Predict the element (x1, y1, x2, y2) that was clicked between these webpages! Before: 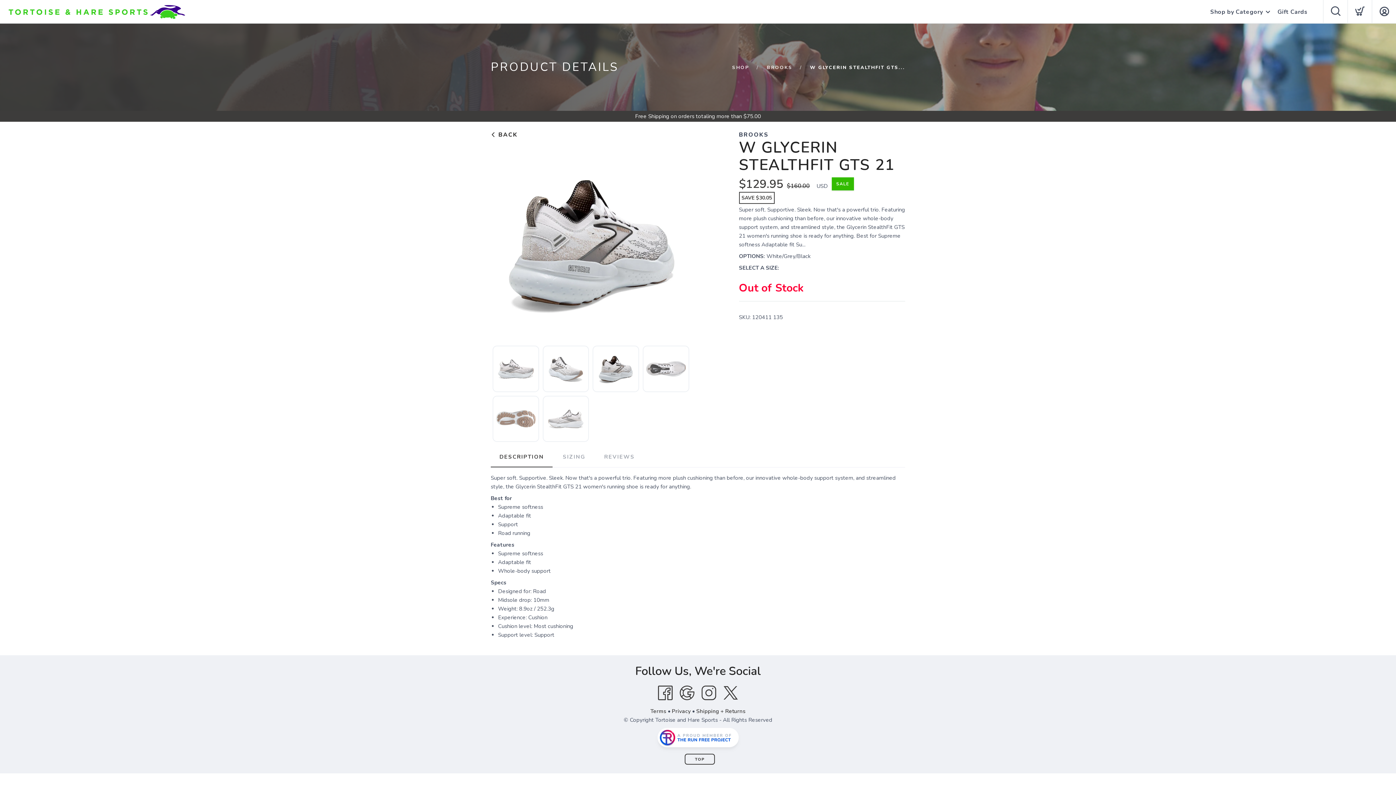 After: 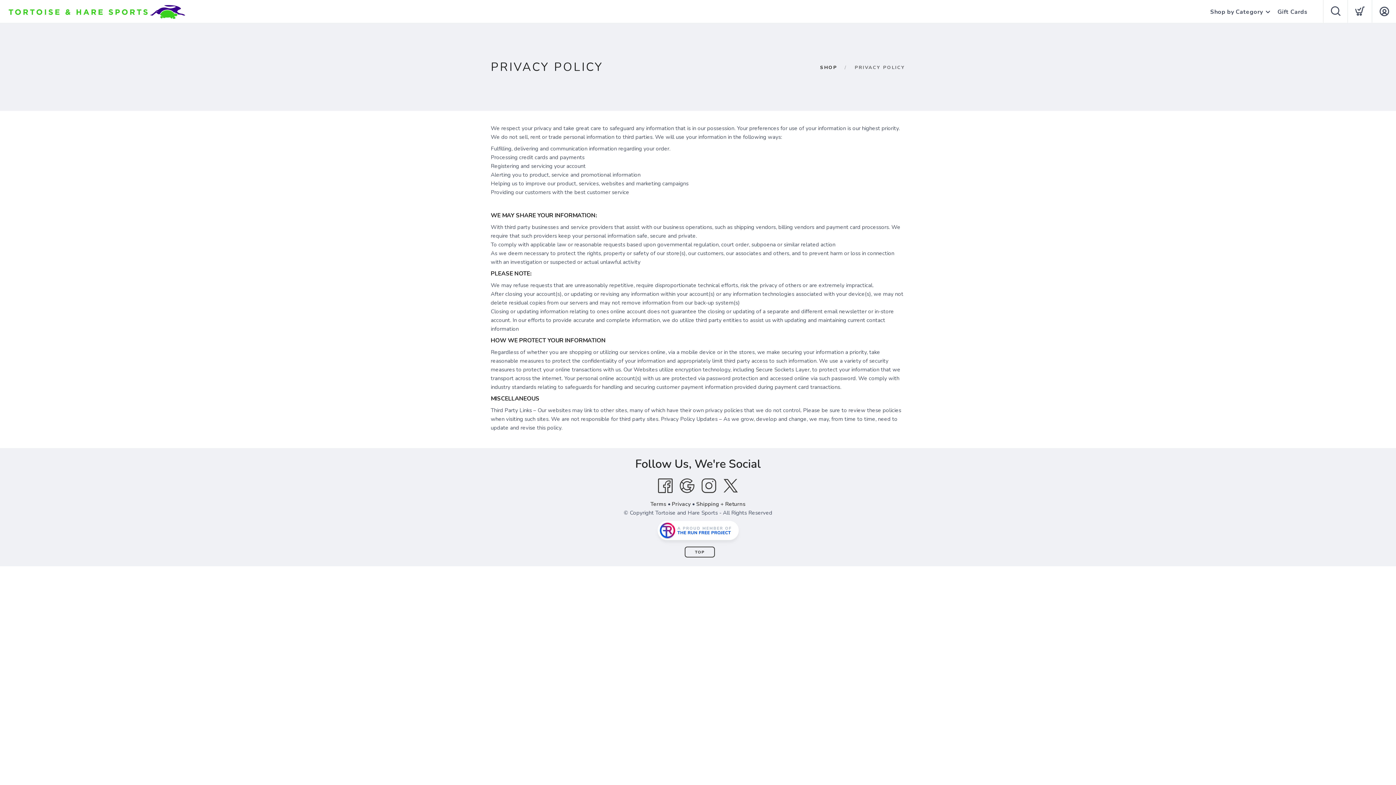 Action: bbox: (672, 708, 690, 715) label: Privacy